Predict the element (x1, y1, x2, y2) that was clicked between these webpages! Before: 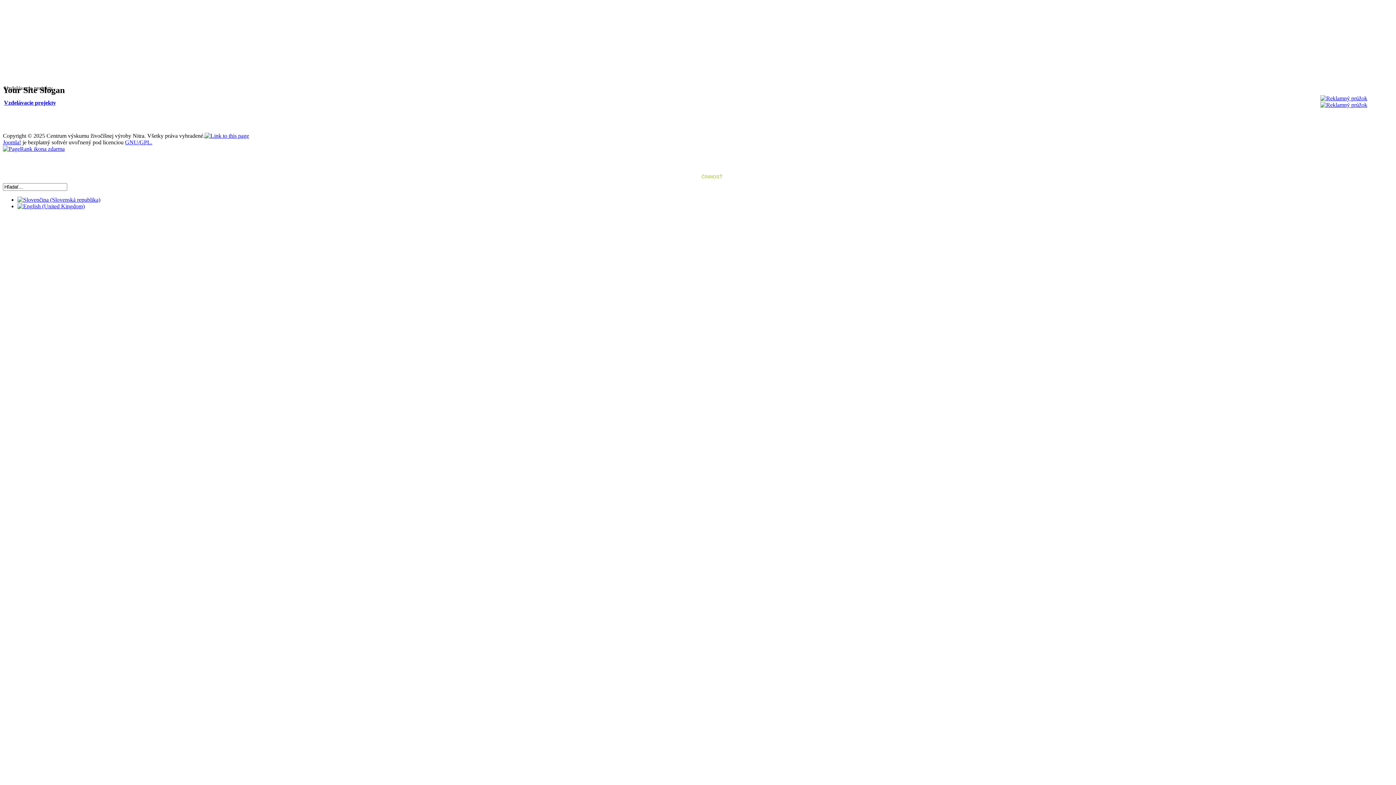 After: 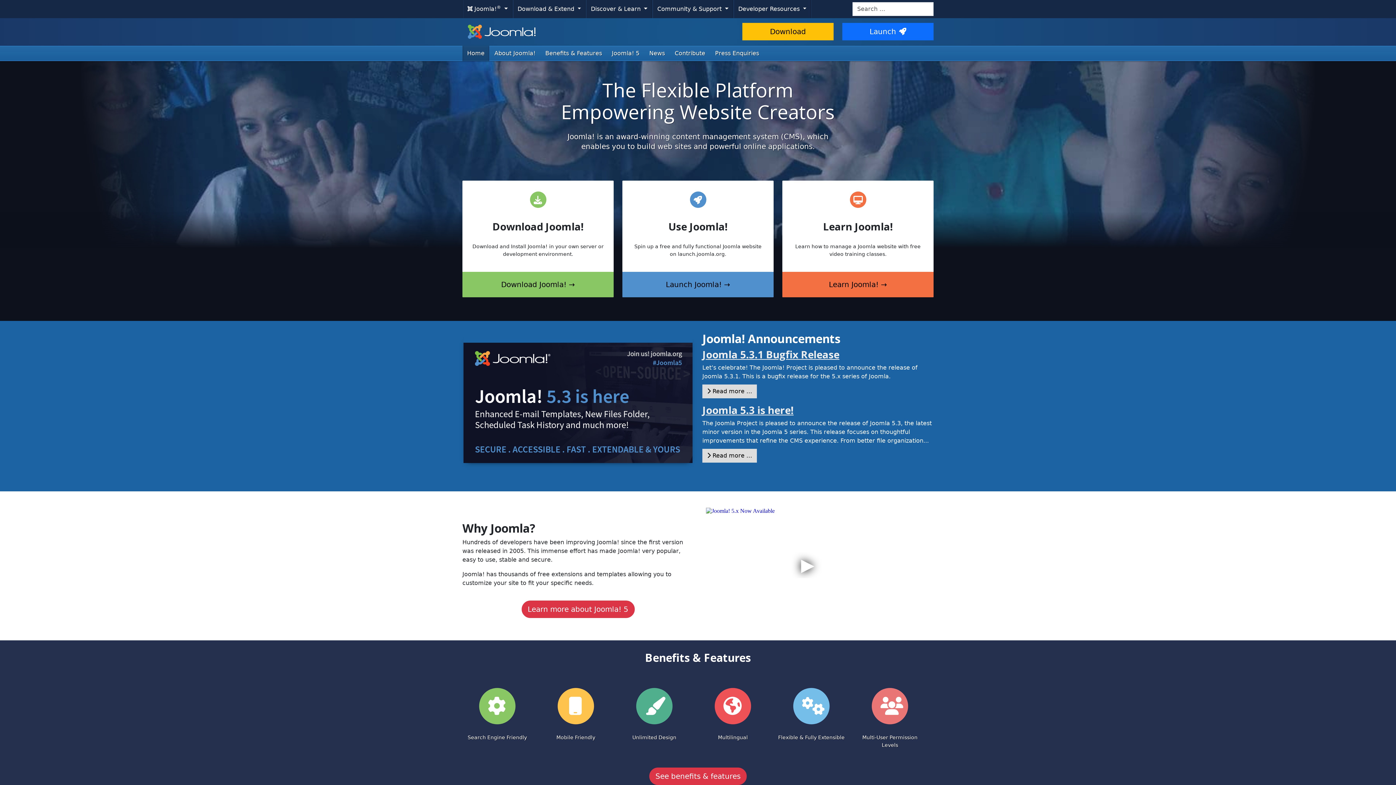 Action: bbox: (2, 139, 21, 145) label: Joomla!